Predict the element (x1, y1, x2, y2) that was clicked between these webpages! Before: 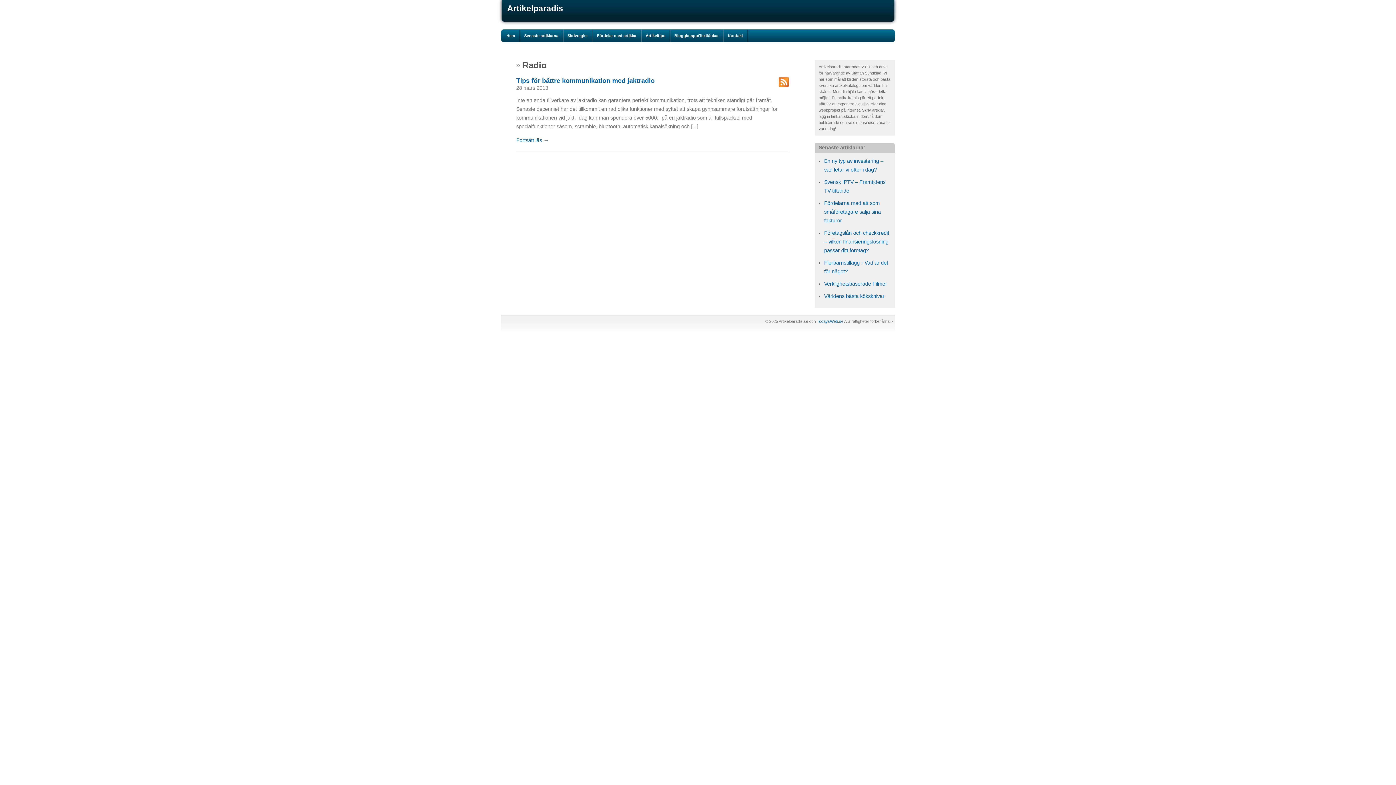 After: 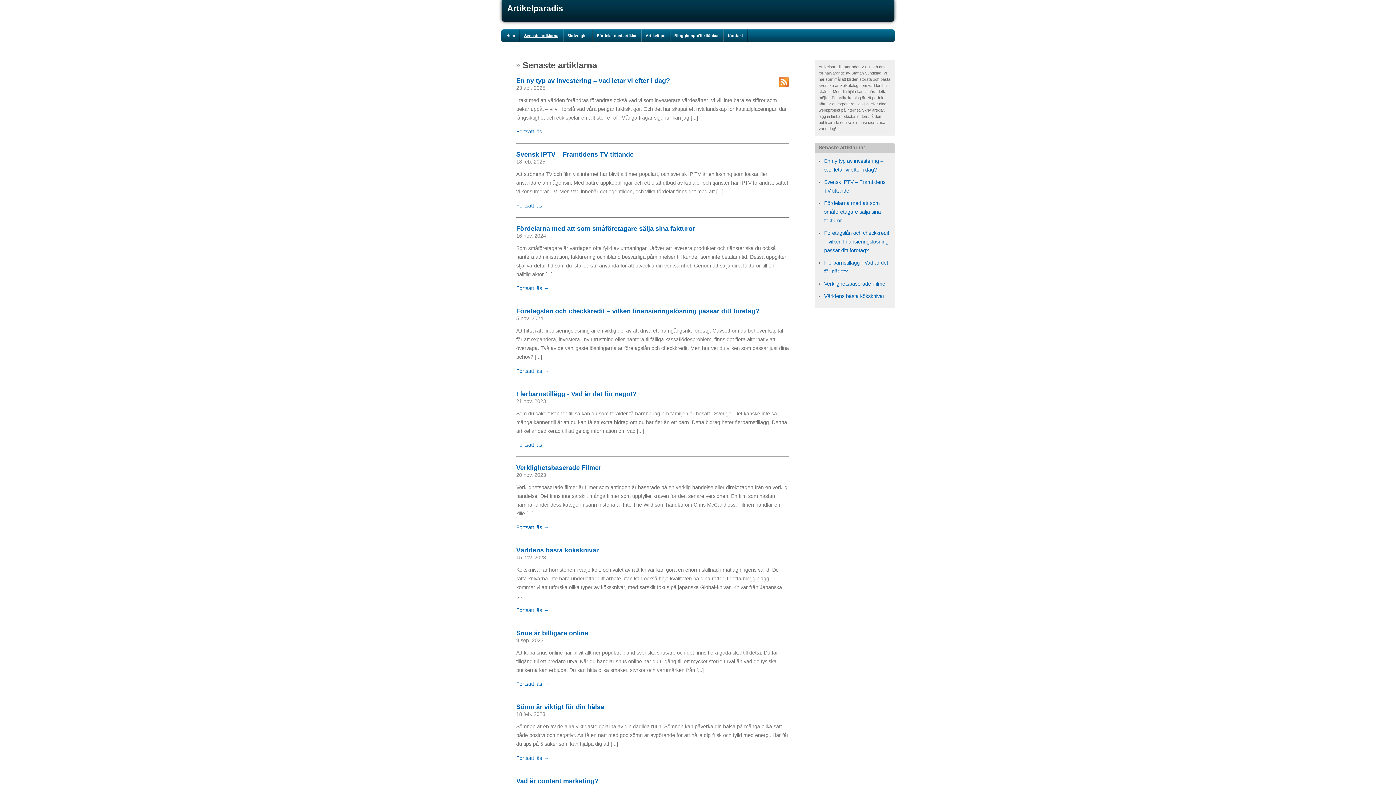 Action: bbox: (520, 33, 564, 37) label: Senaste artiklarna